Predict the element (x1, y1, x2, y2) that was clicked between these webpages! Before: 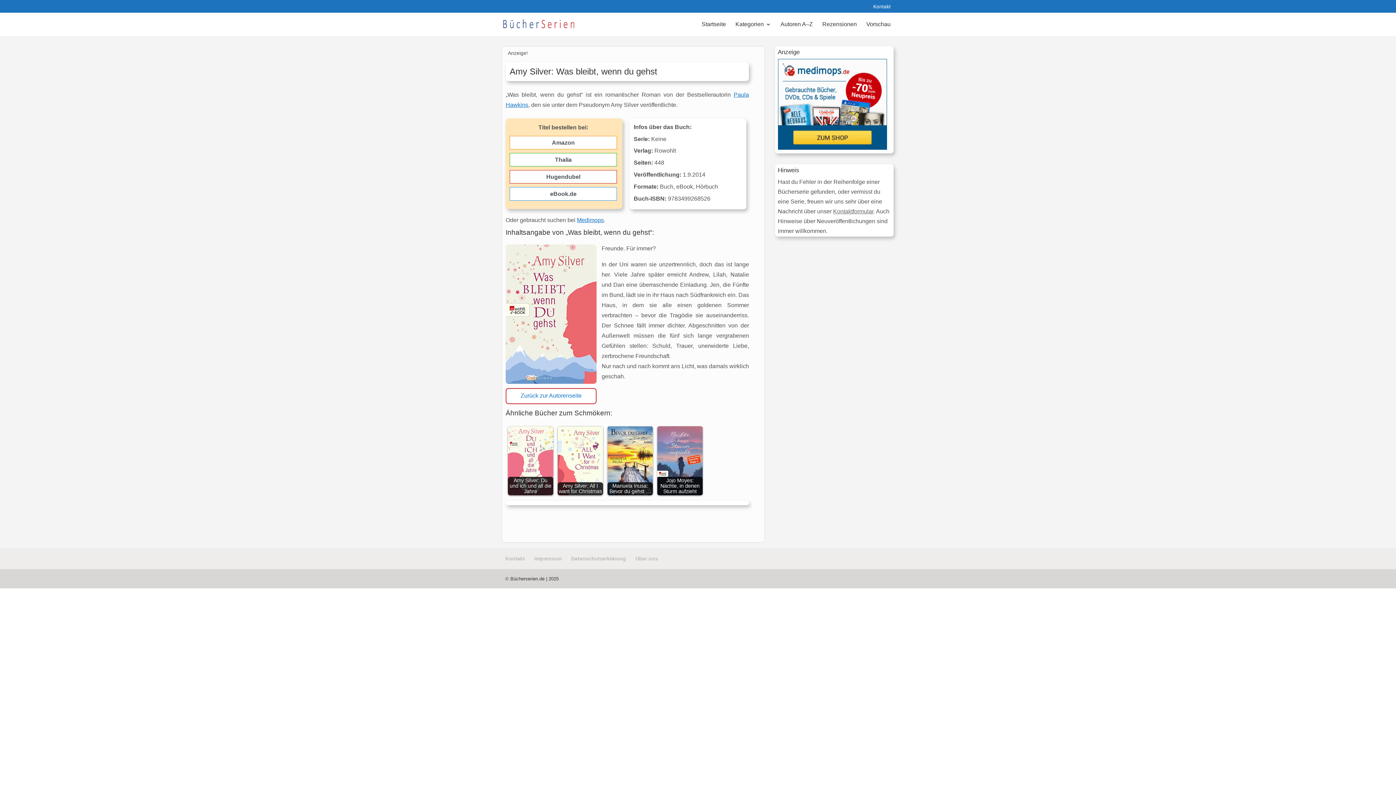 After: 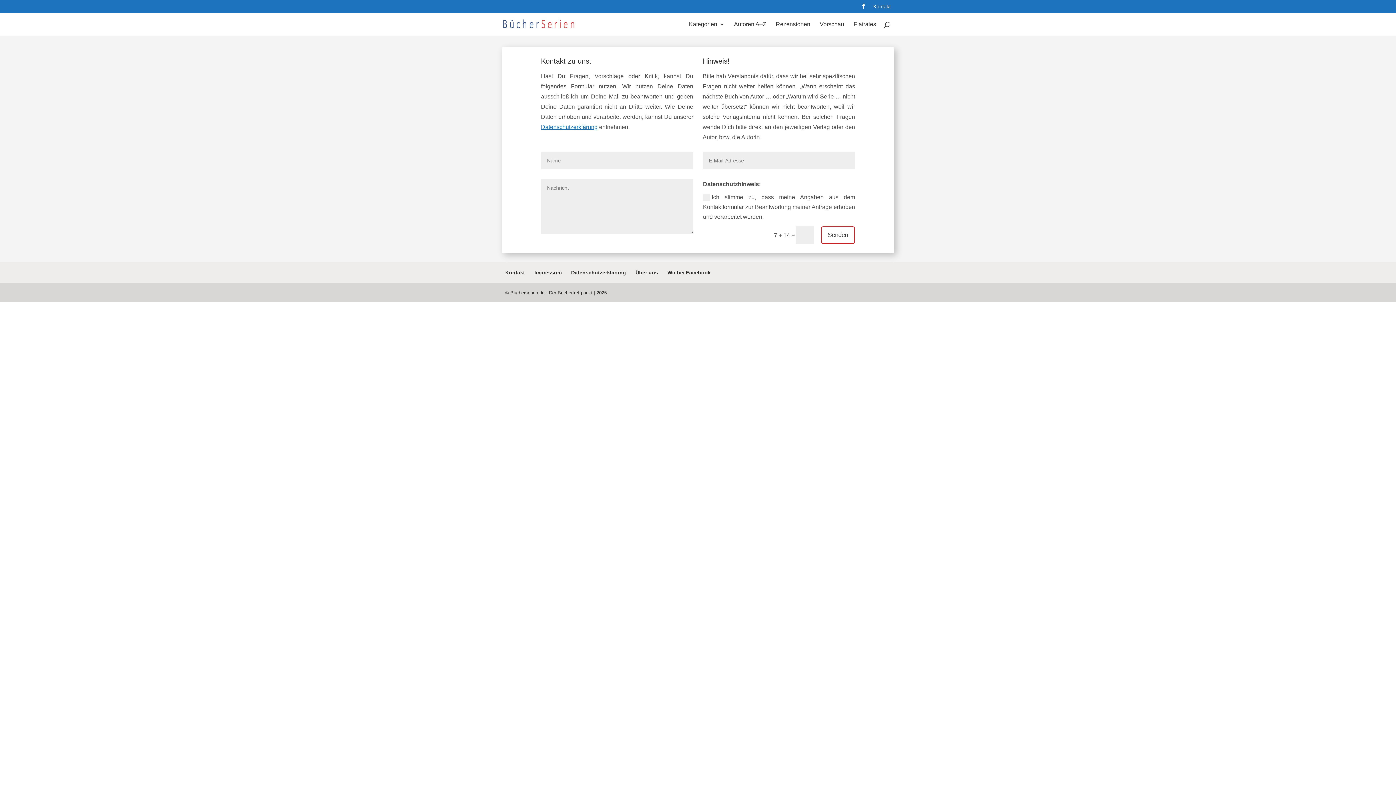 Action: bbox: (505, 556, 525, 561) label: Kontakt